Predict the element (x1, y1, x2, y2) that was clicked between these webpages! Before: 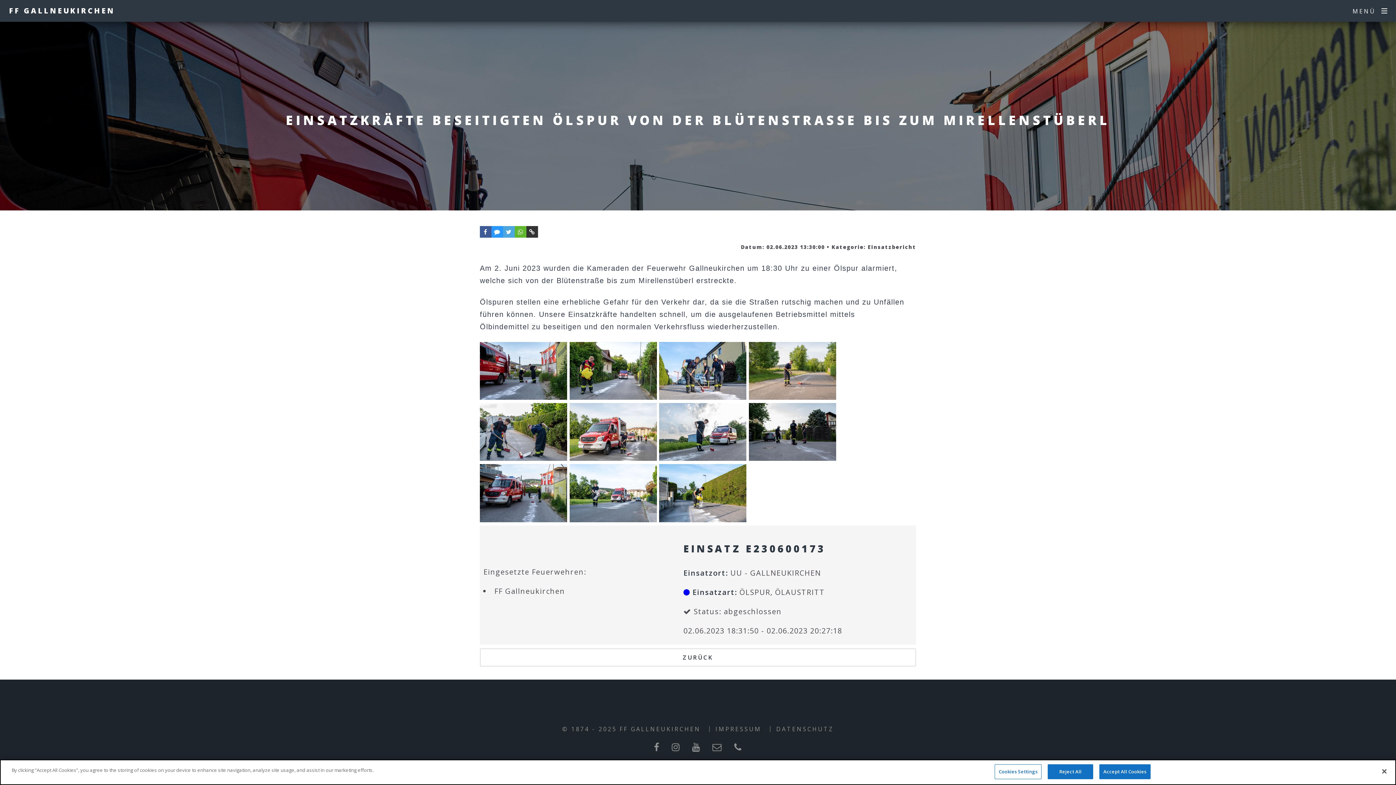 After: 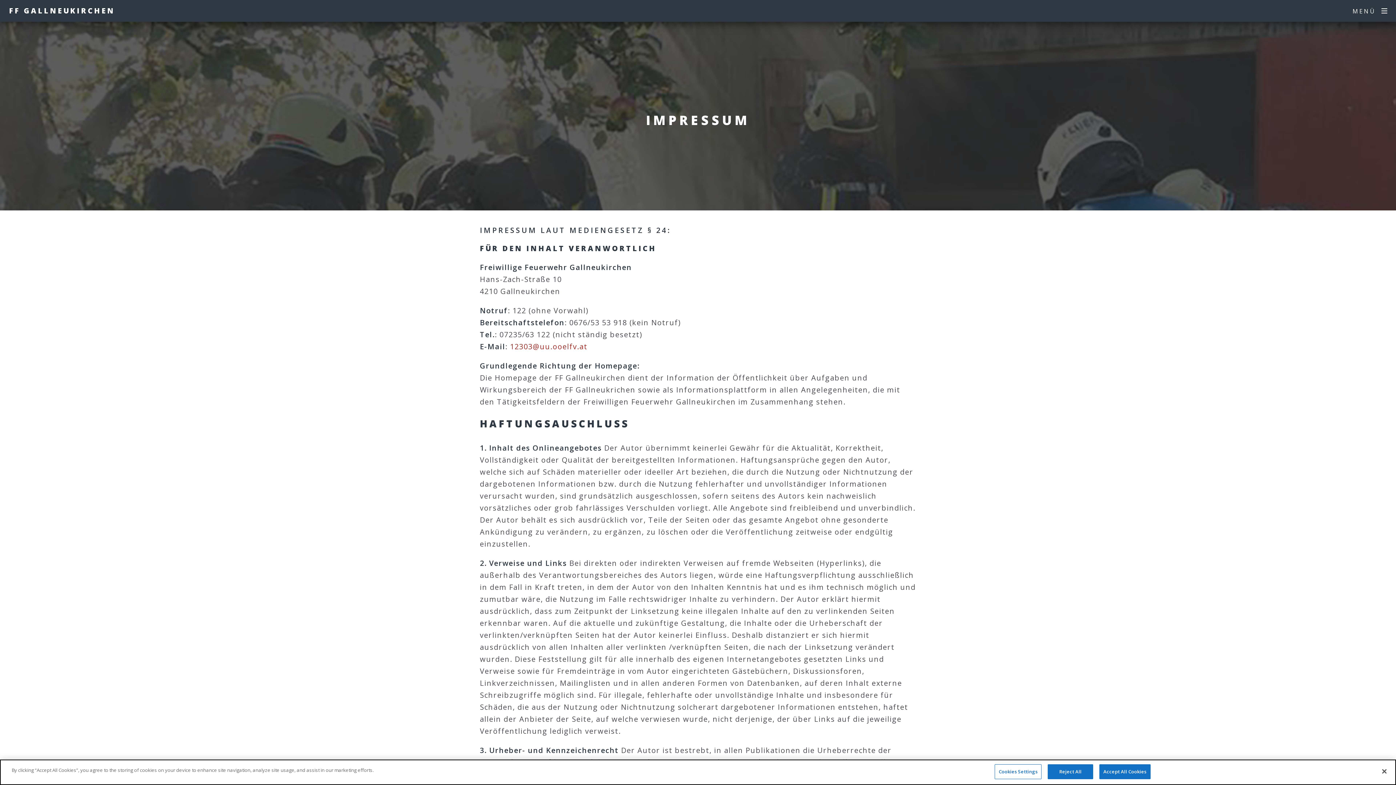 Action: label: IMPRESSUM bbox: (715, 725, 761, 733)